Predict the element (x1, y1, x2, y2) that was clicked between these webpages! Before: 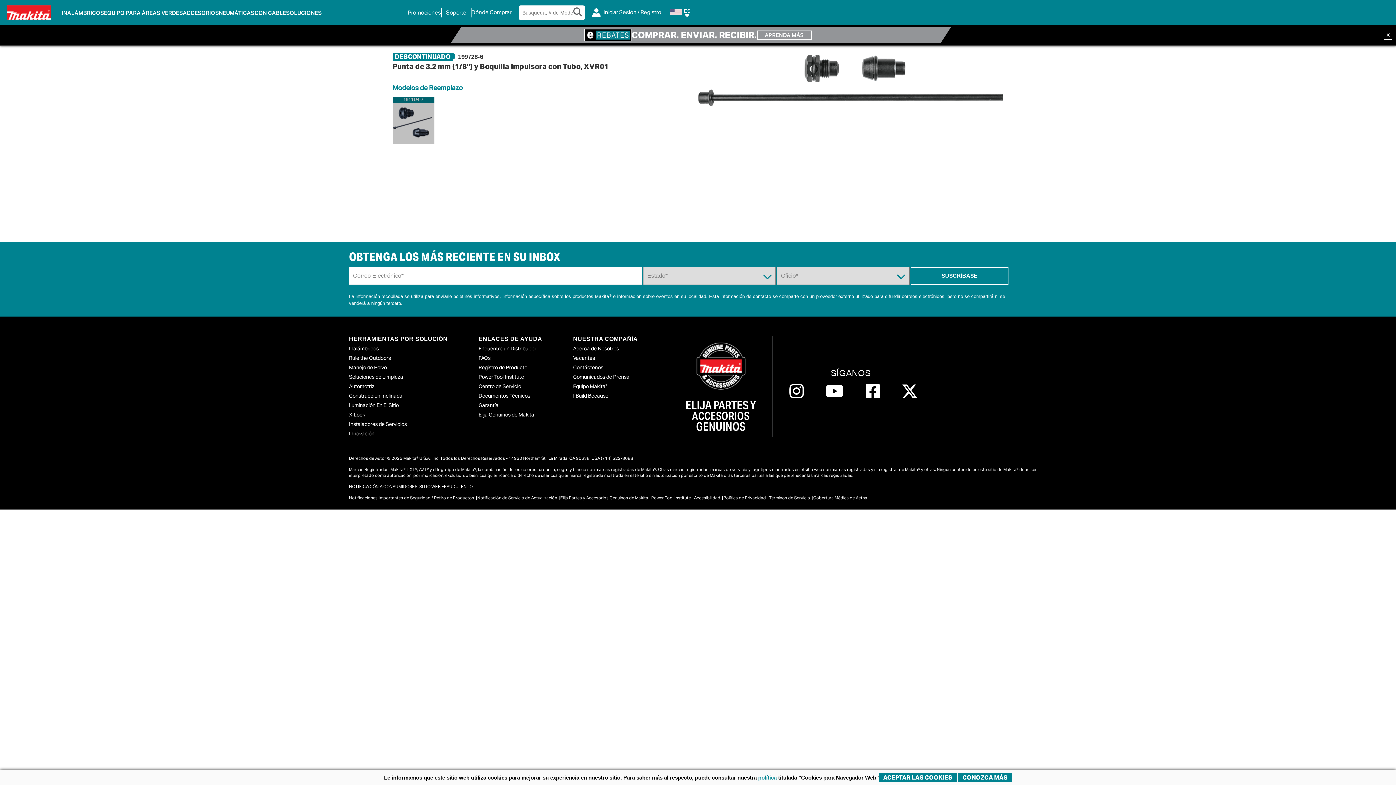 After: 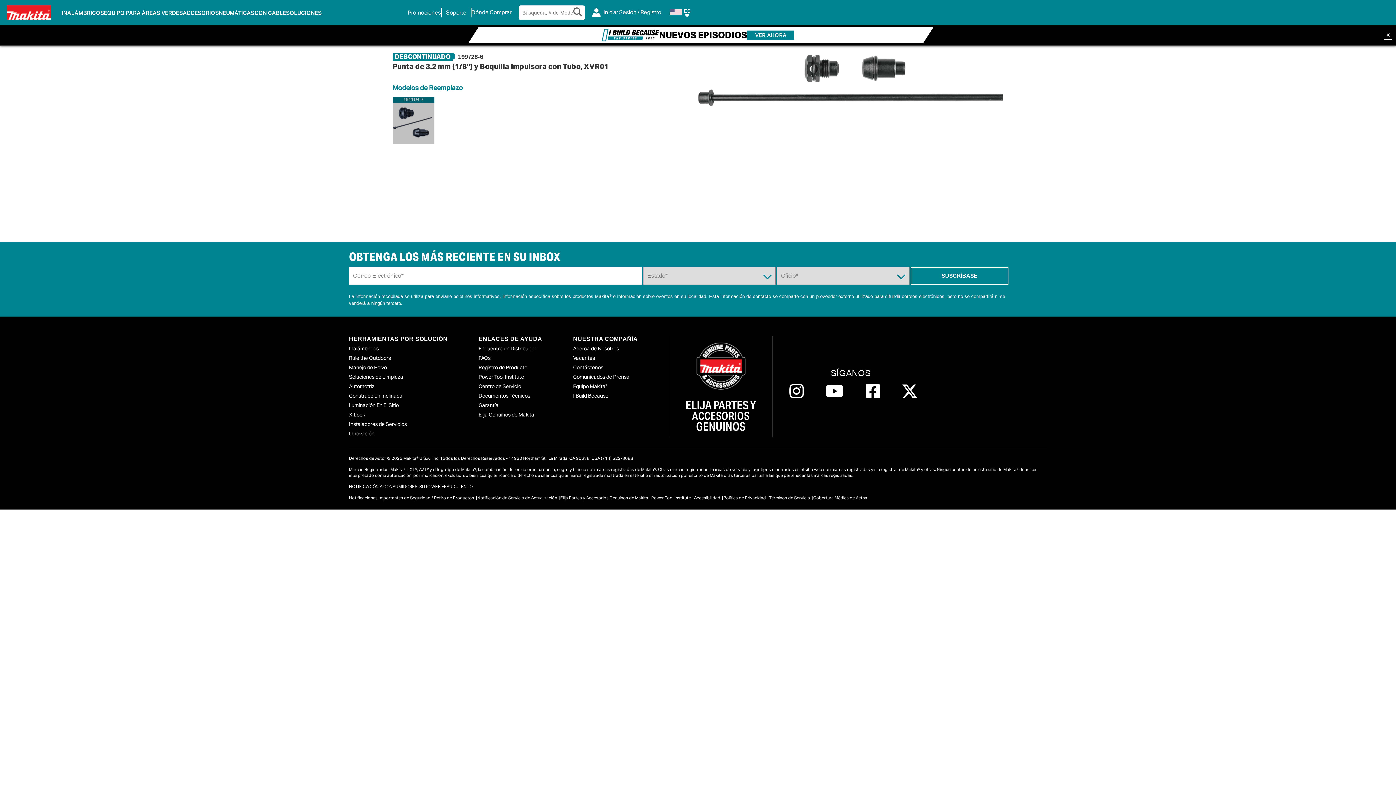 Action: label: ACEPTAR LAS COOKIES bbox: (879, 773, 956, 782)